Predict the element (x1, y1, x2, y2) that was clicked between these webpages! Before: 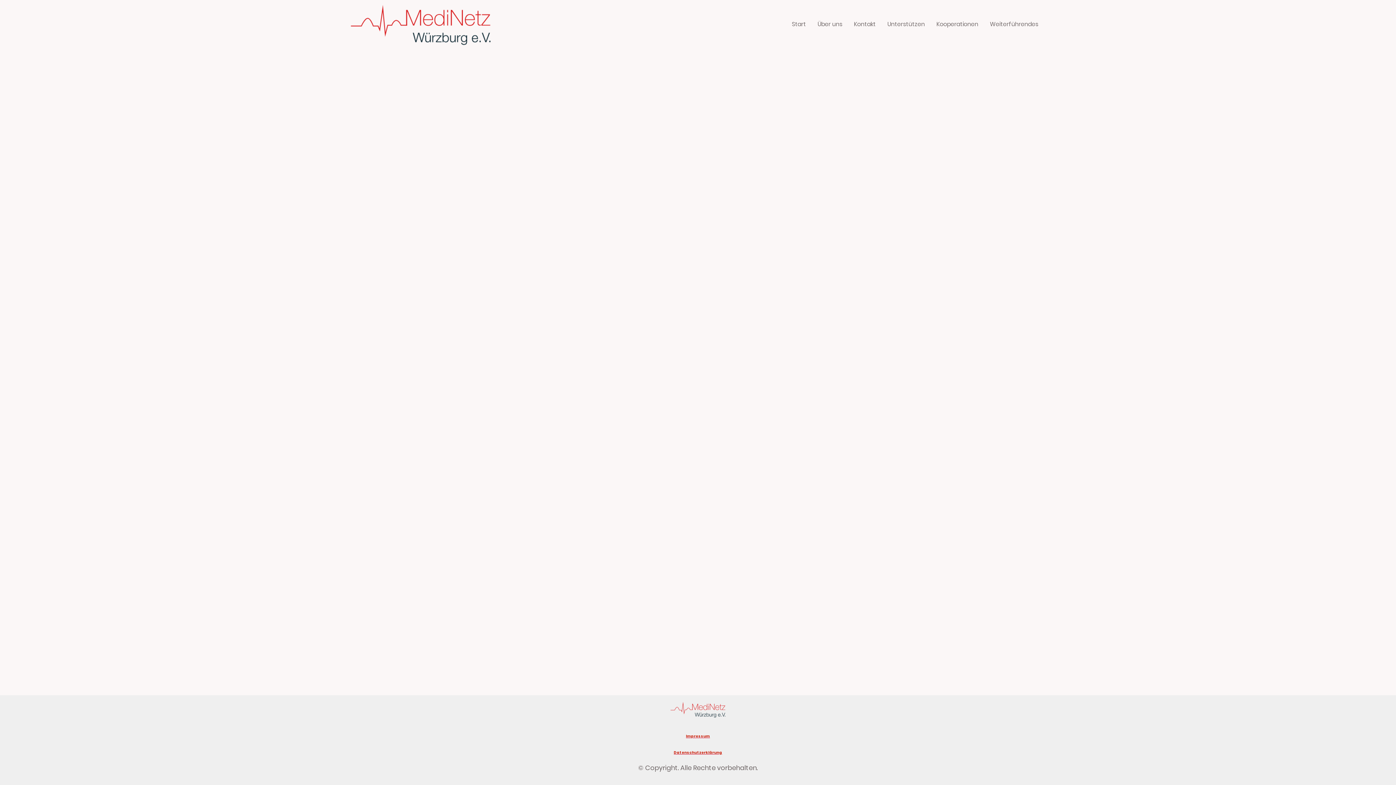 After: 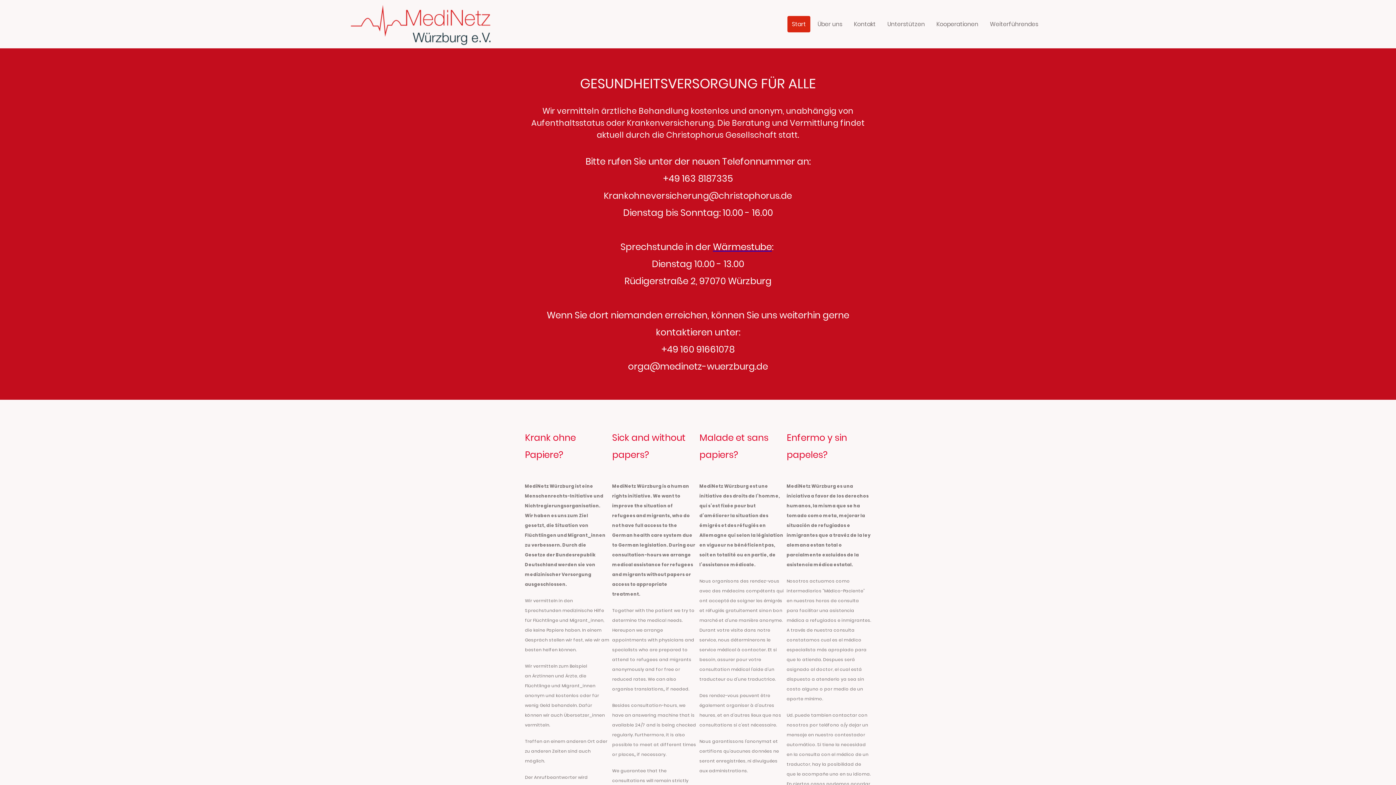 Action: bbox: (670, 701, 725, 718)